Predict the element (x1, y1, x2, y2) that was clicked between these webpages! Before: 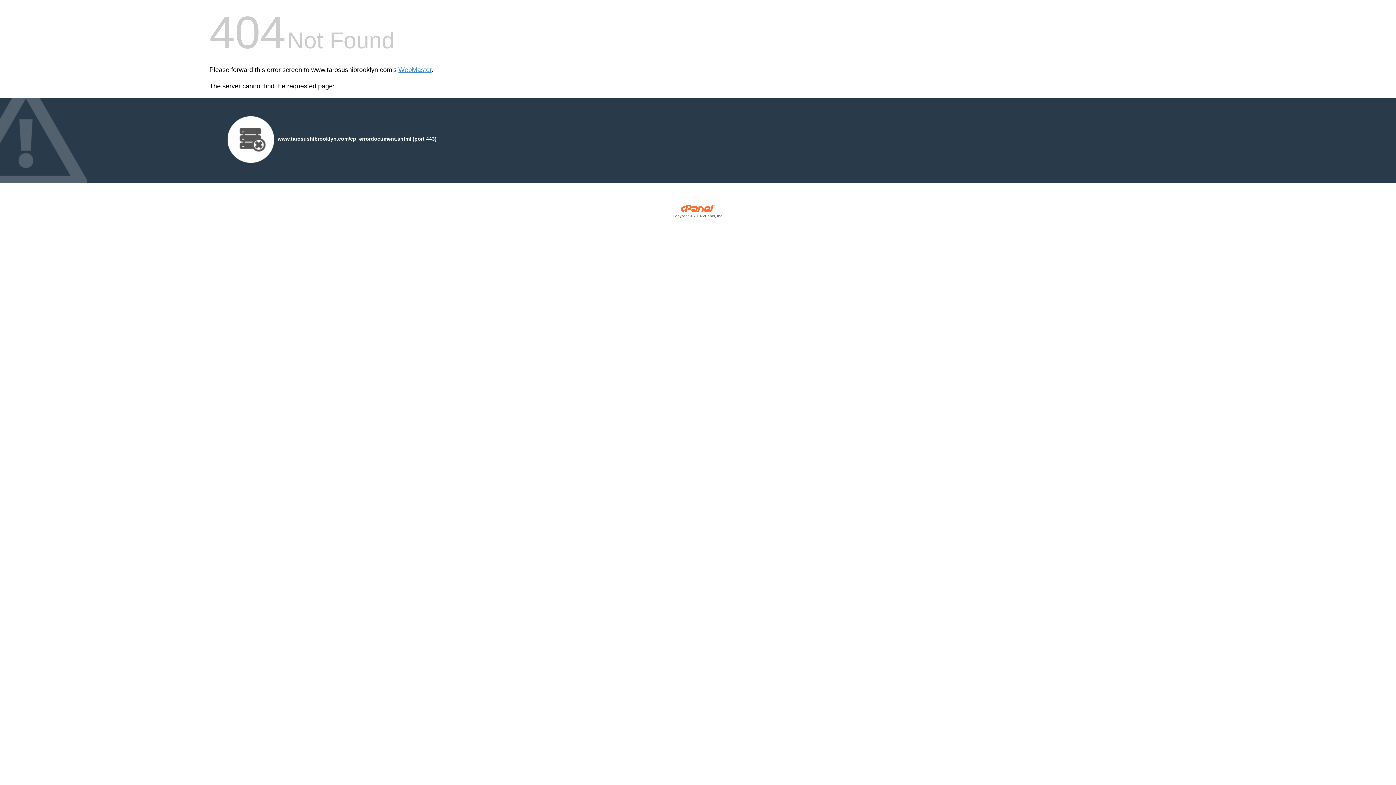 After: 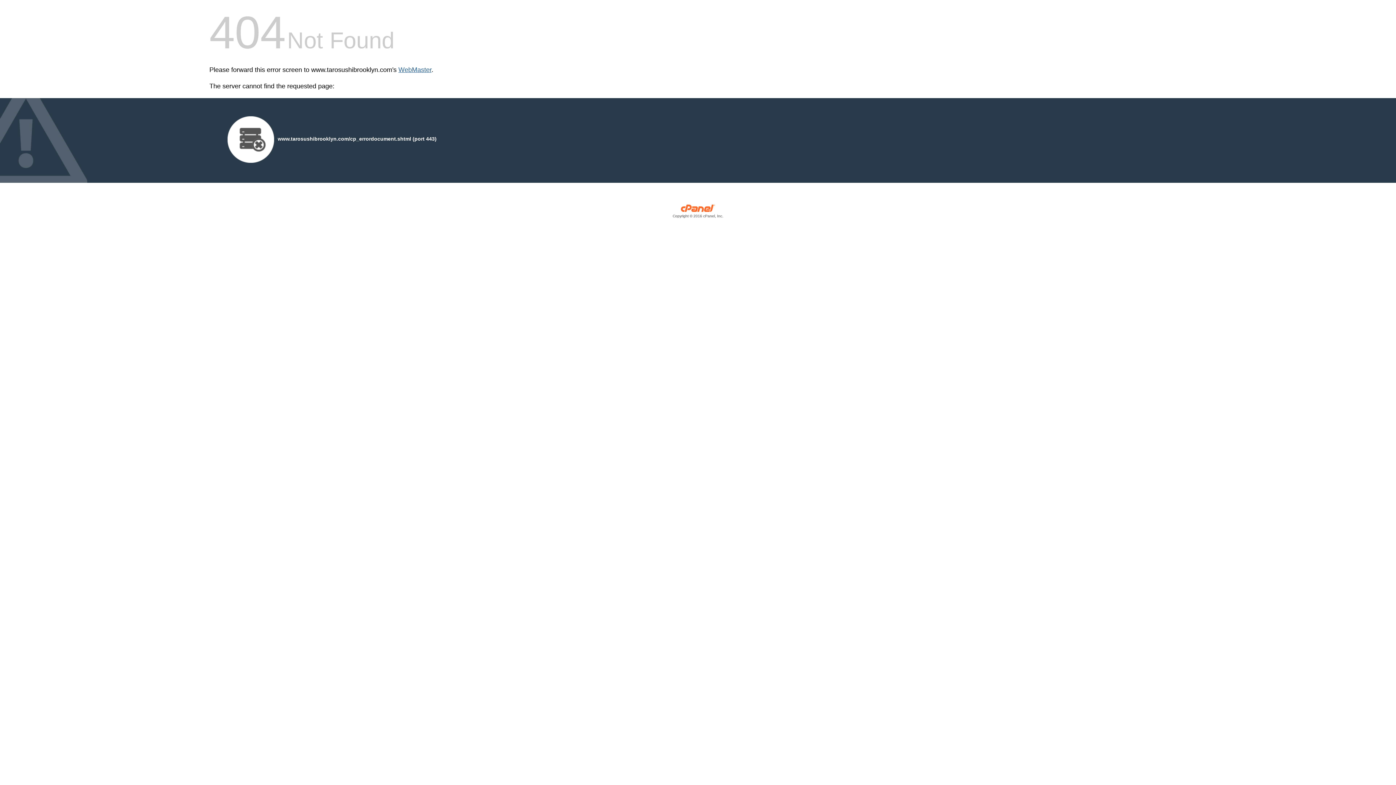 Action: label: WebMaster bbox: (398, 66, 431, 73)